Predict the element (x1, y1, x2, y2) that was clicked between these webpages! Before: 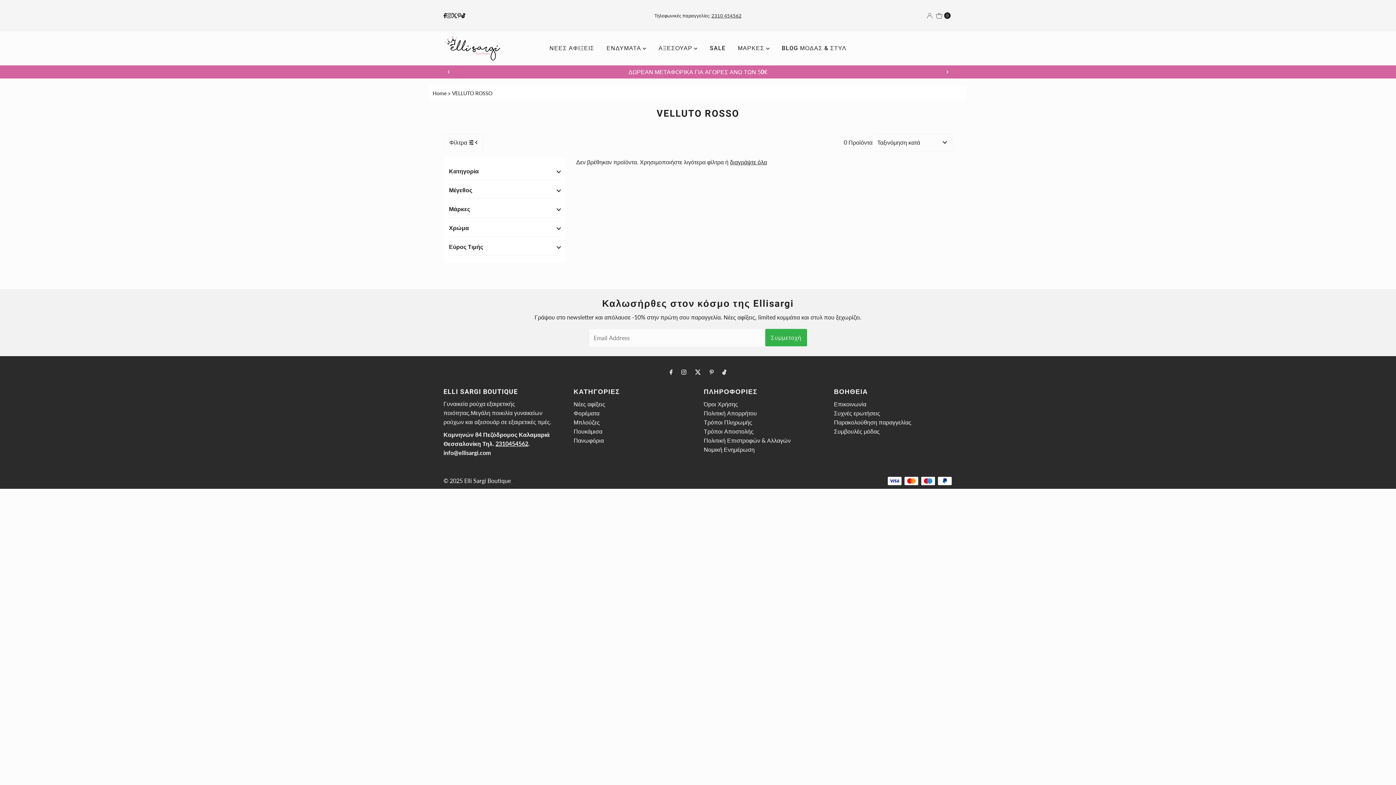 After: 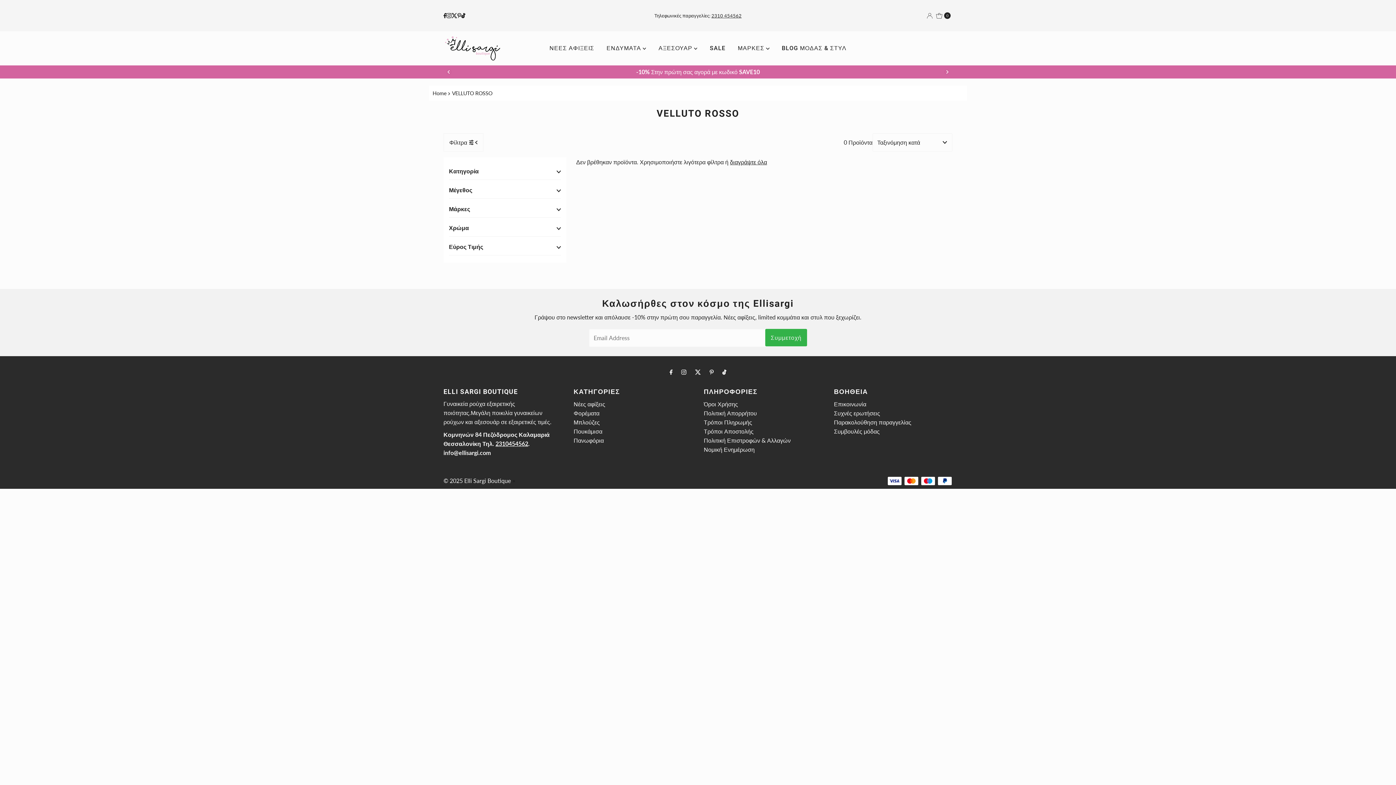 Action: label: Next bbox: (945, 70, 949, 73)